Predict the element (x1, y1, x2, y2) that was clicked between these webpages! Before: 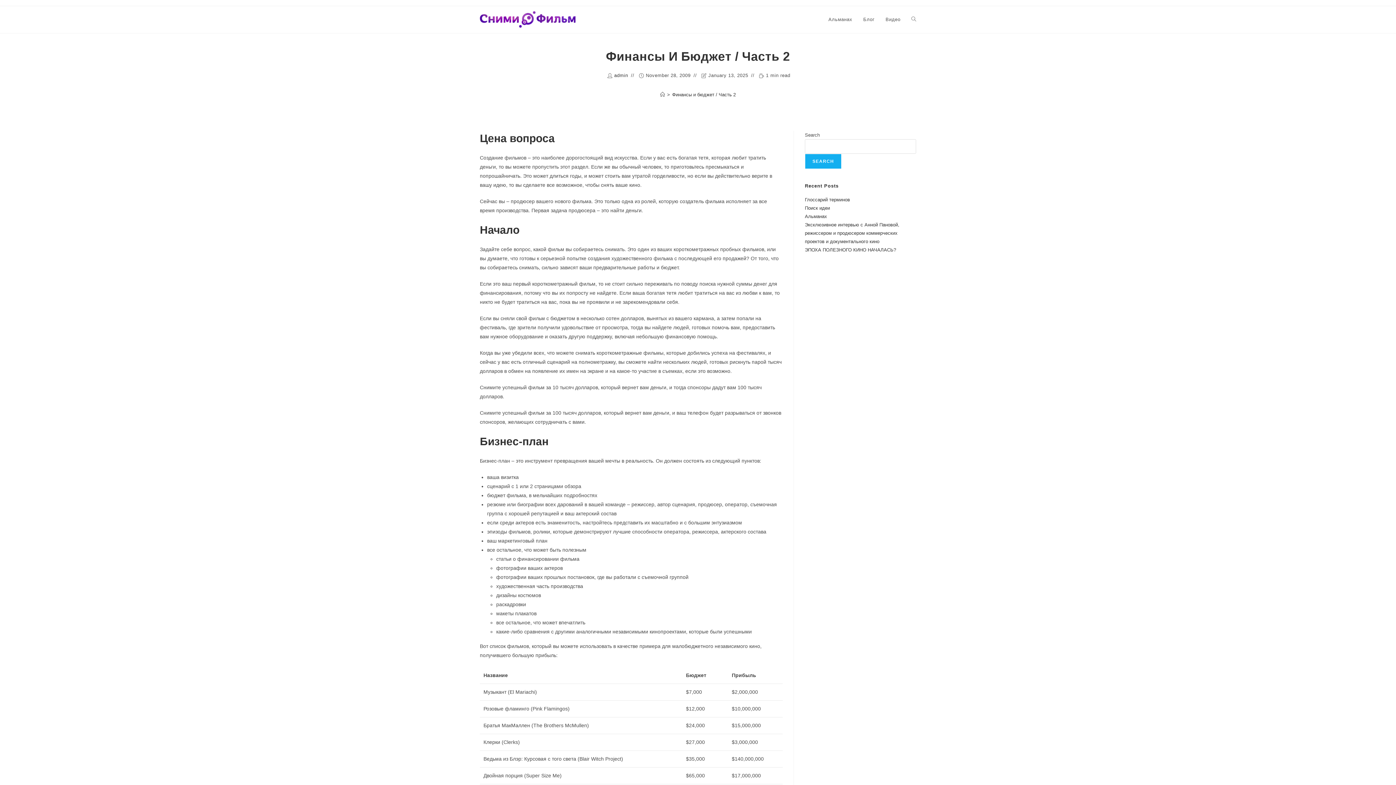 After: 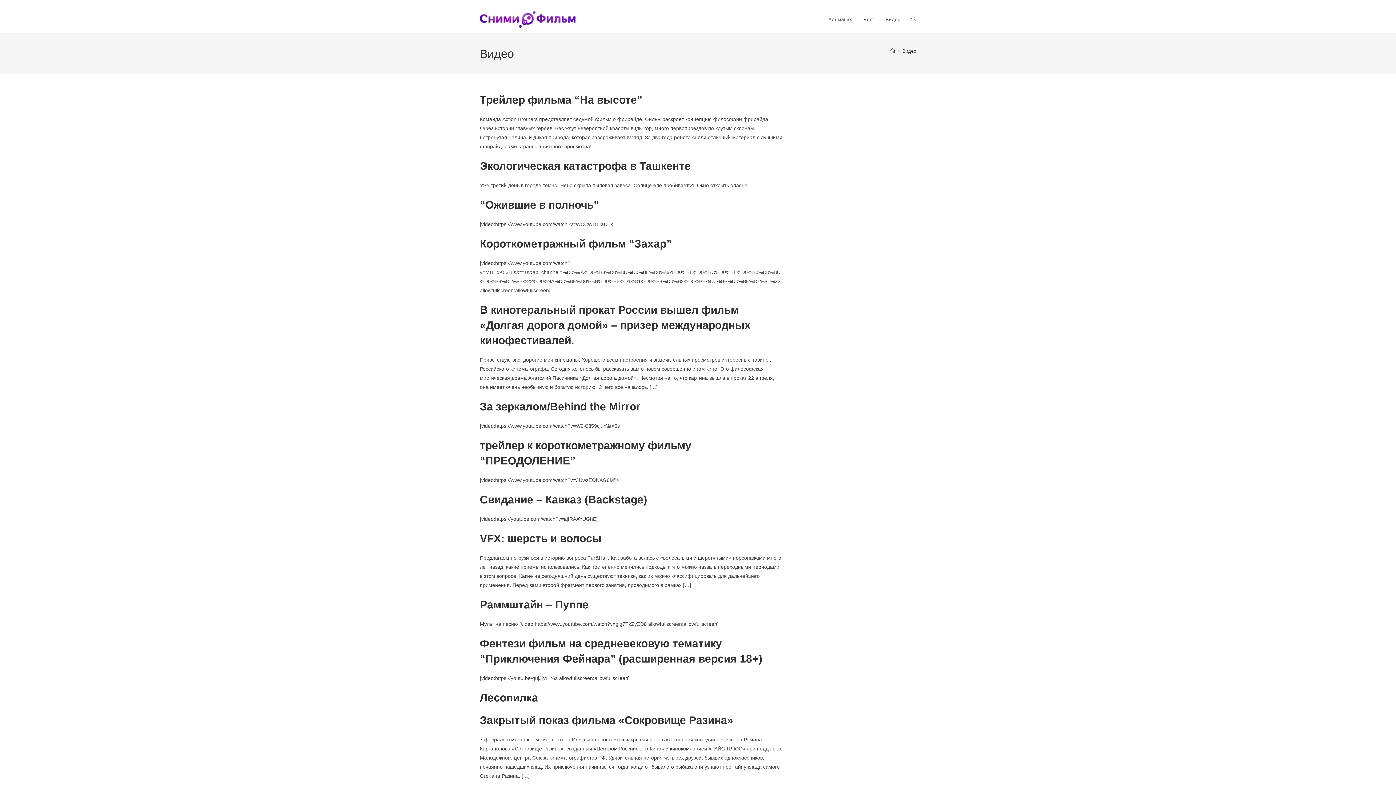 Action: bbox: (880, 6, 906, 33) label: Видео